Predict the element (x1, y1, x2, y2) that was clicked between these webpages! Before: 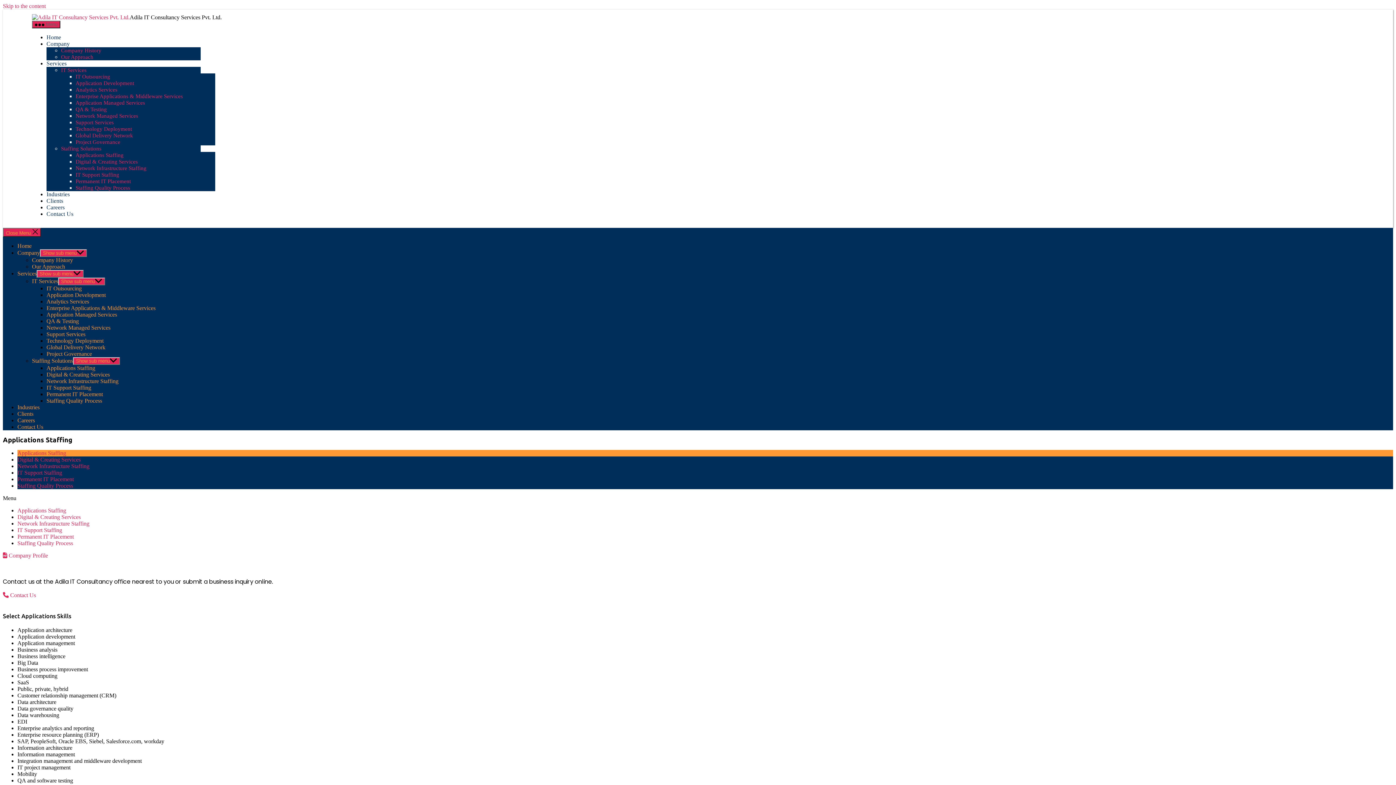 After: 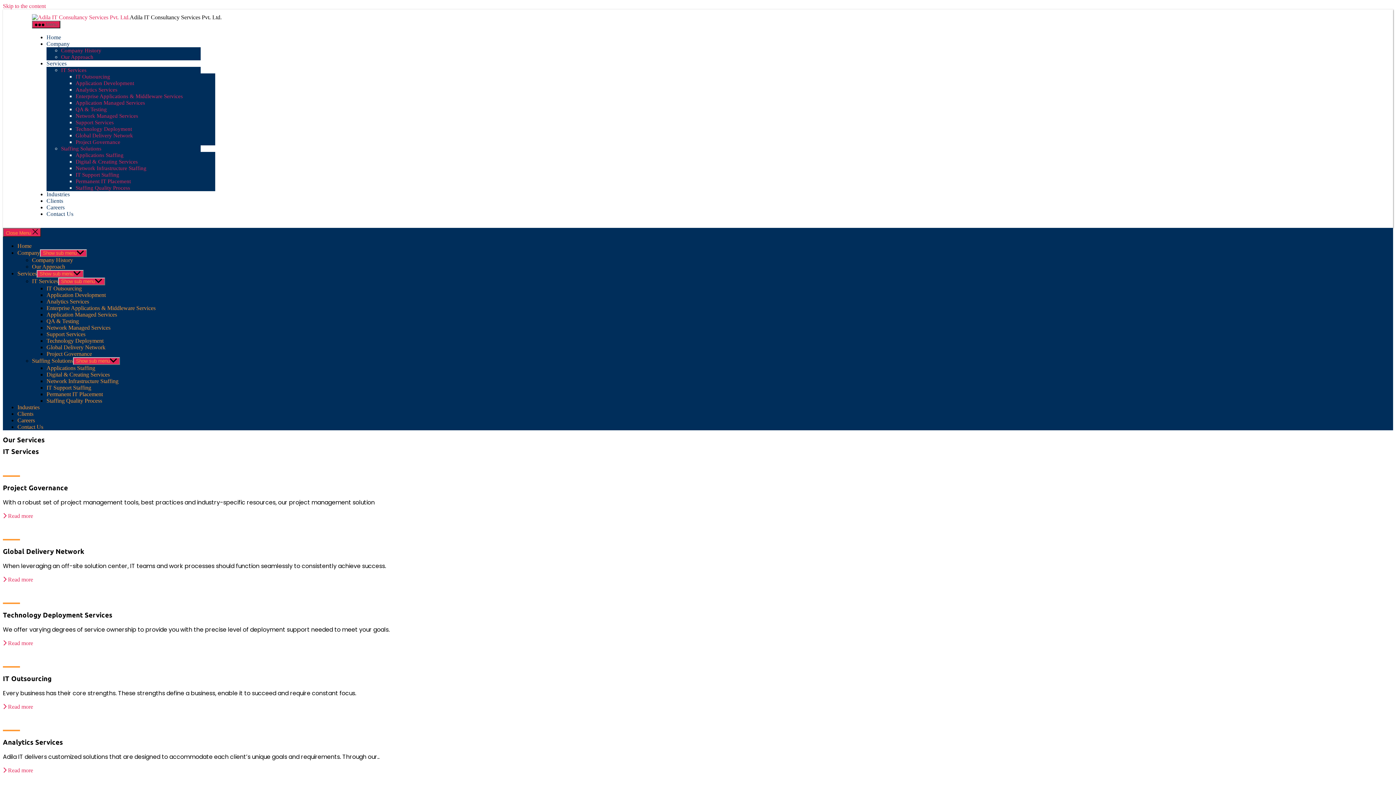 Action: bbox: (46, 60, 66, 66) label: Services